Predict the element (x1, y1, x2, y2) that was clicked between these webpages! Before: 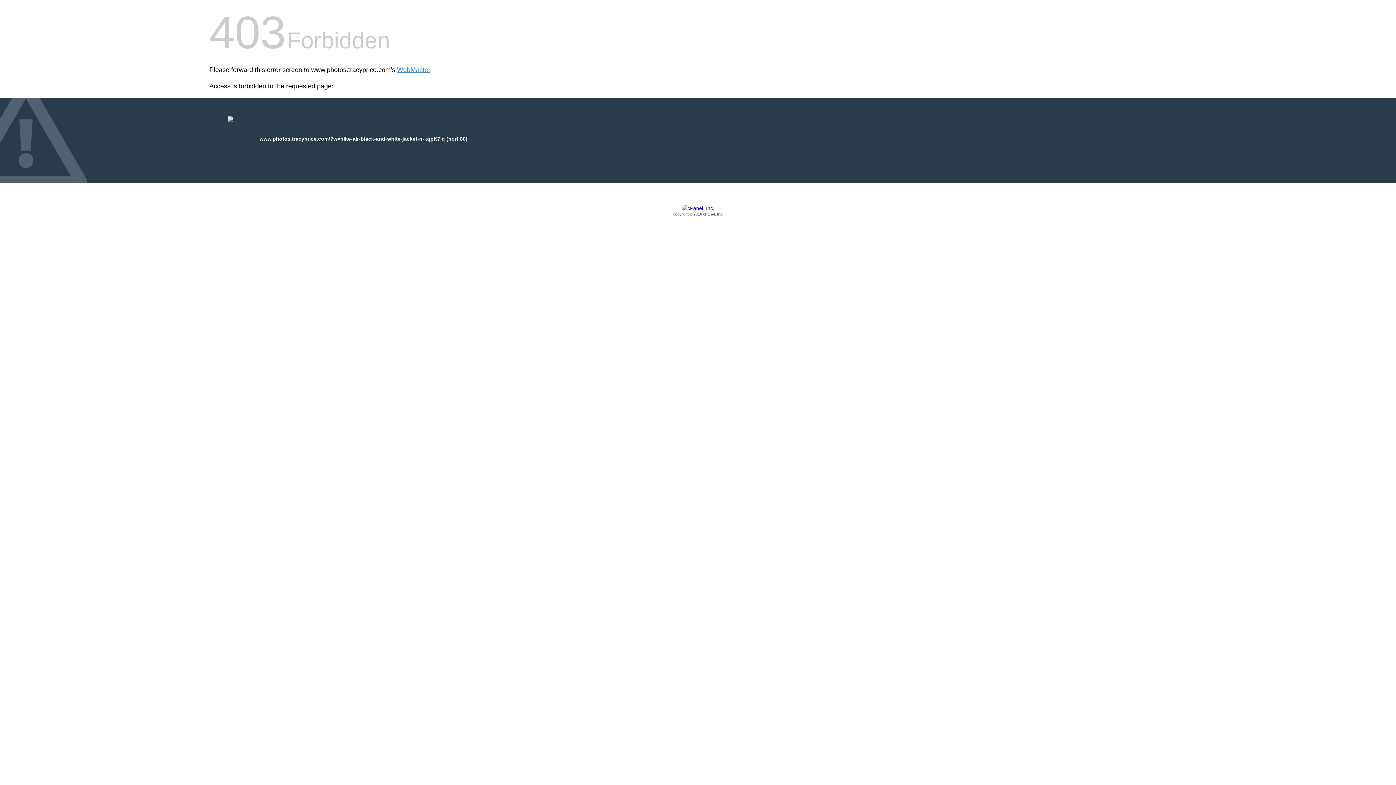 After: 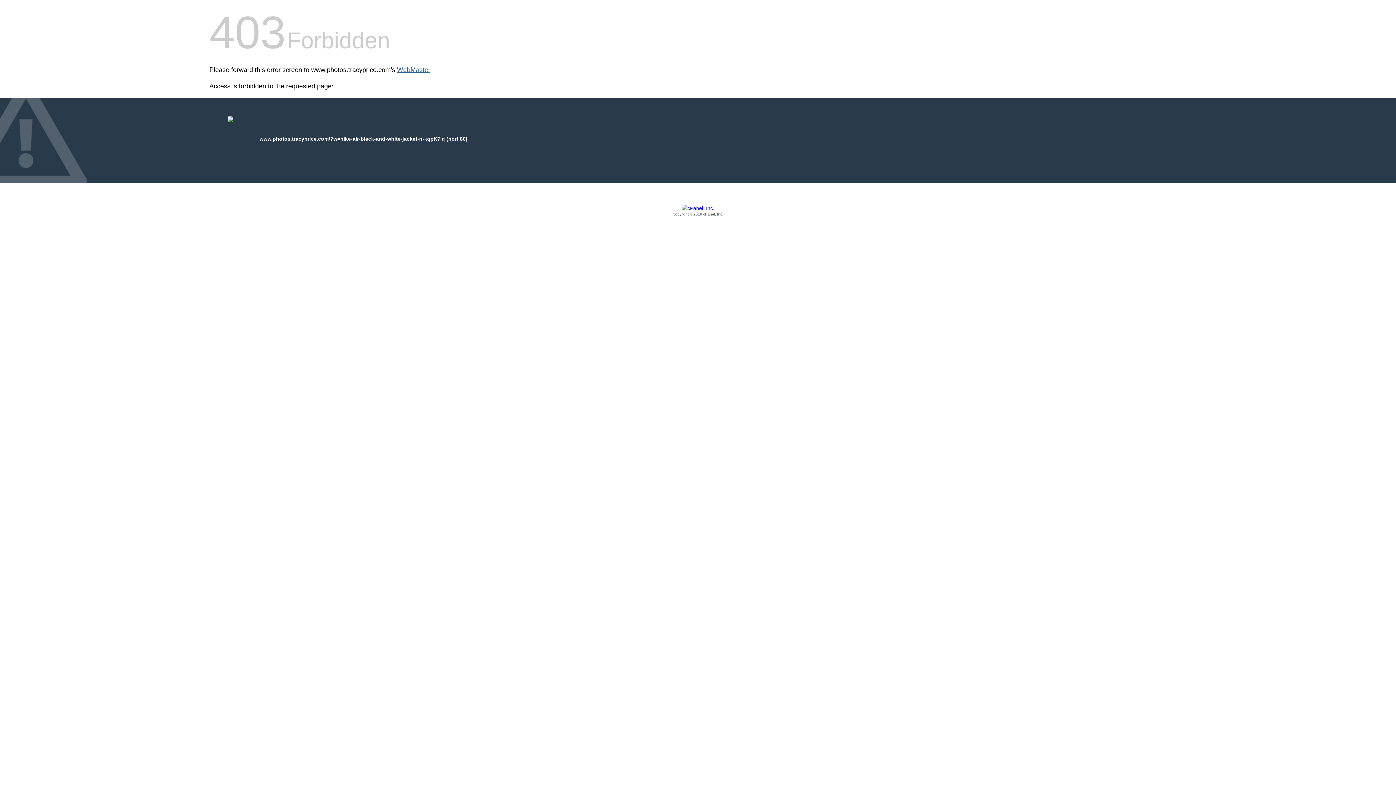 Action: bbox: (397, 66, 430, 73) label: WebMaster